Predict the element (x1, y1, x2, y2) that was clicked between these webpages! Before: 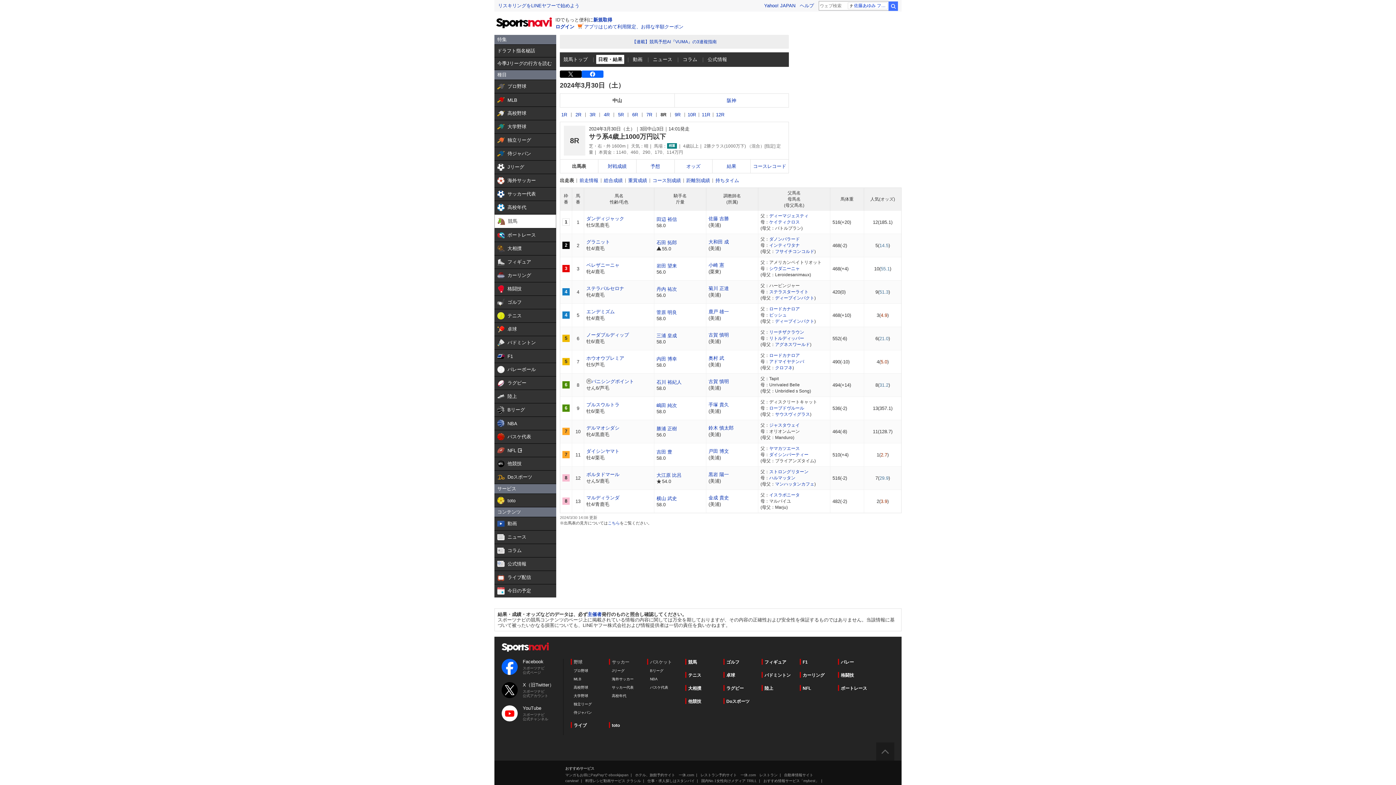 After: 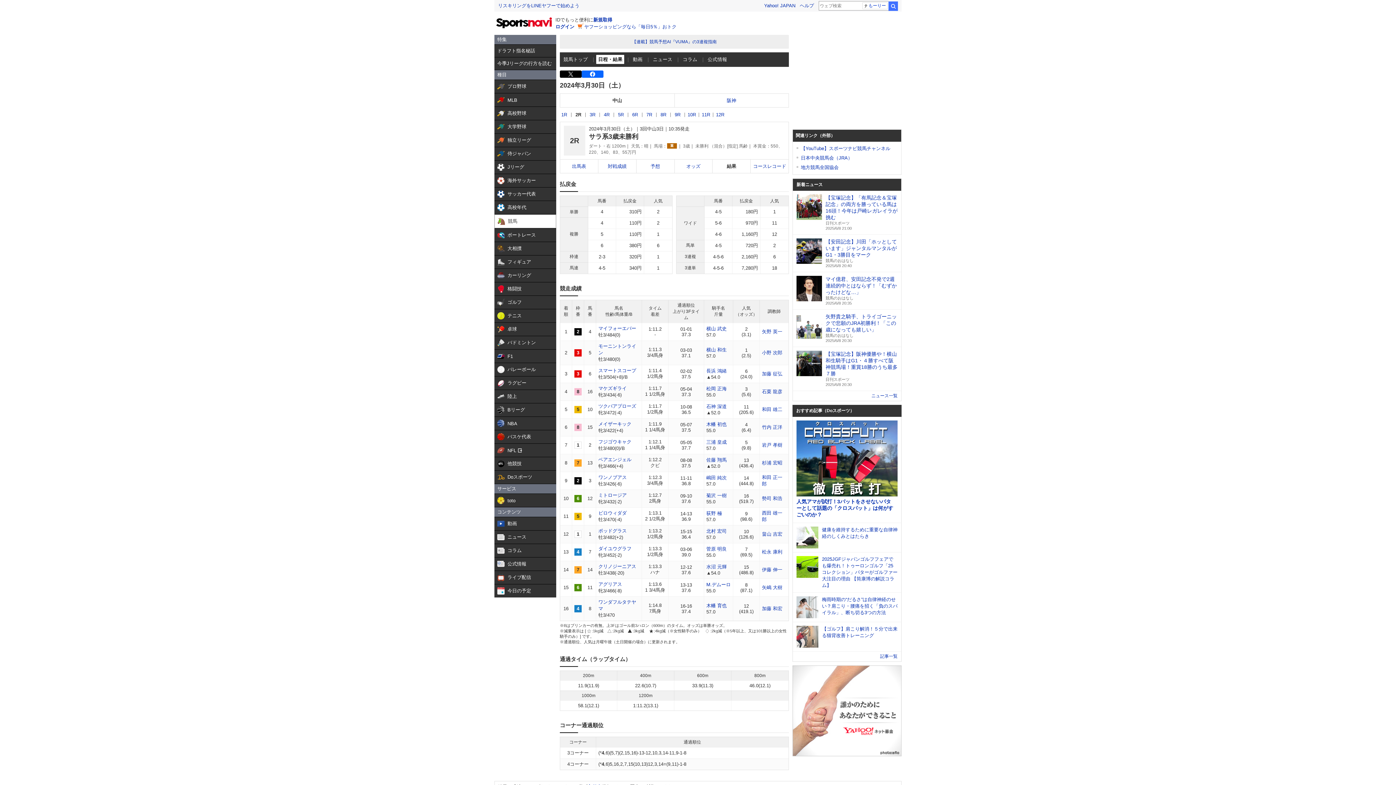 Action: label: 2R bbox: (574, 112, 582, 118)